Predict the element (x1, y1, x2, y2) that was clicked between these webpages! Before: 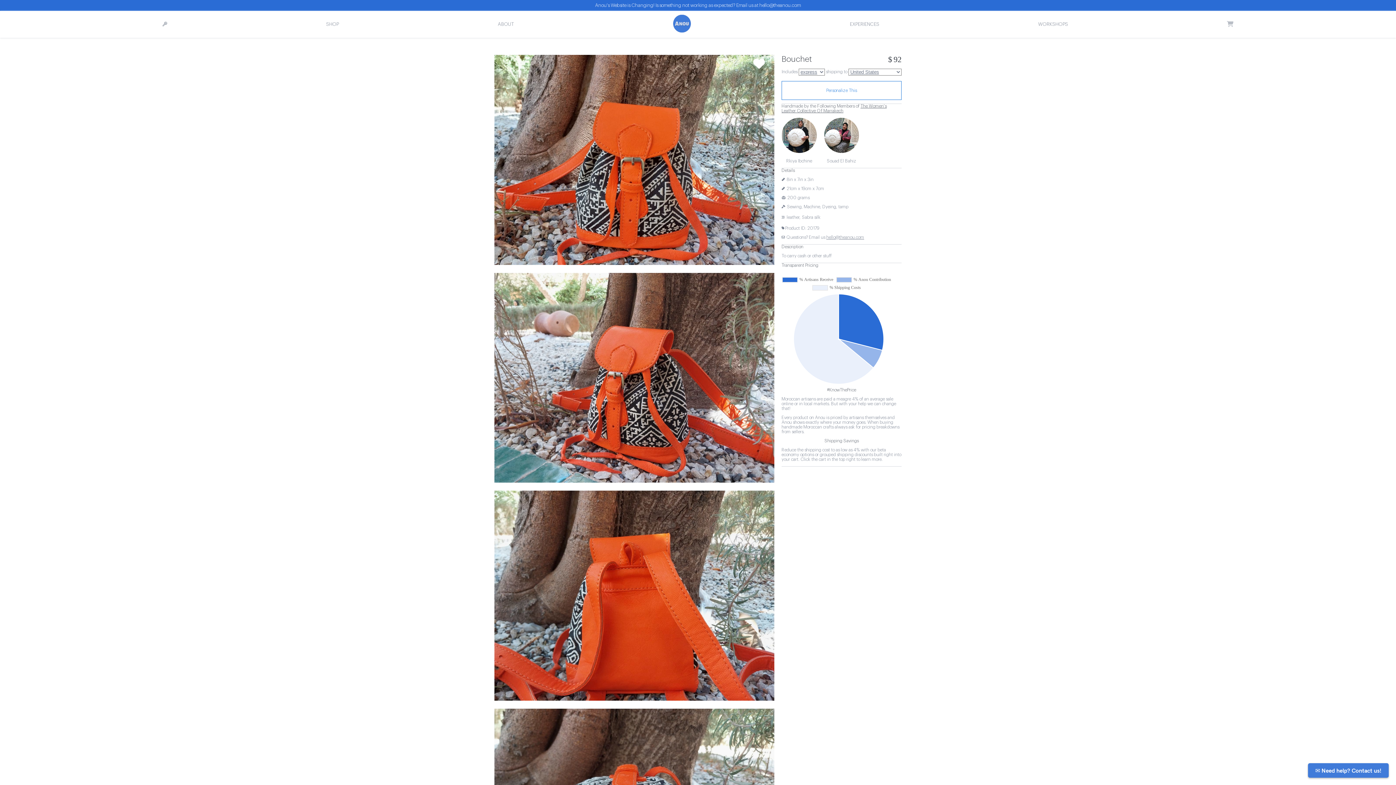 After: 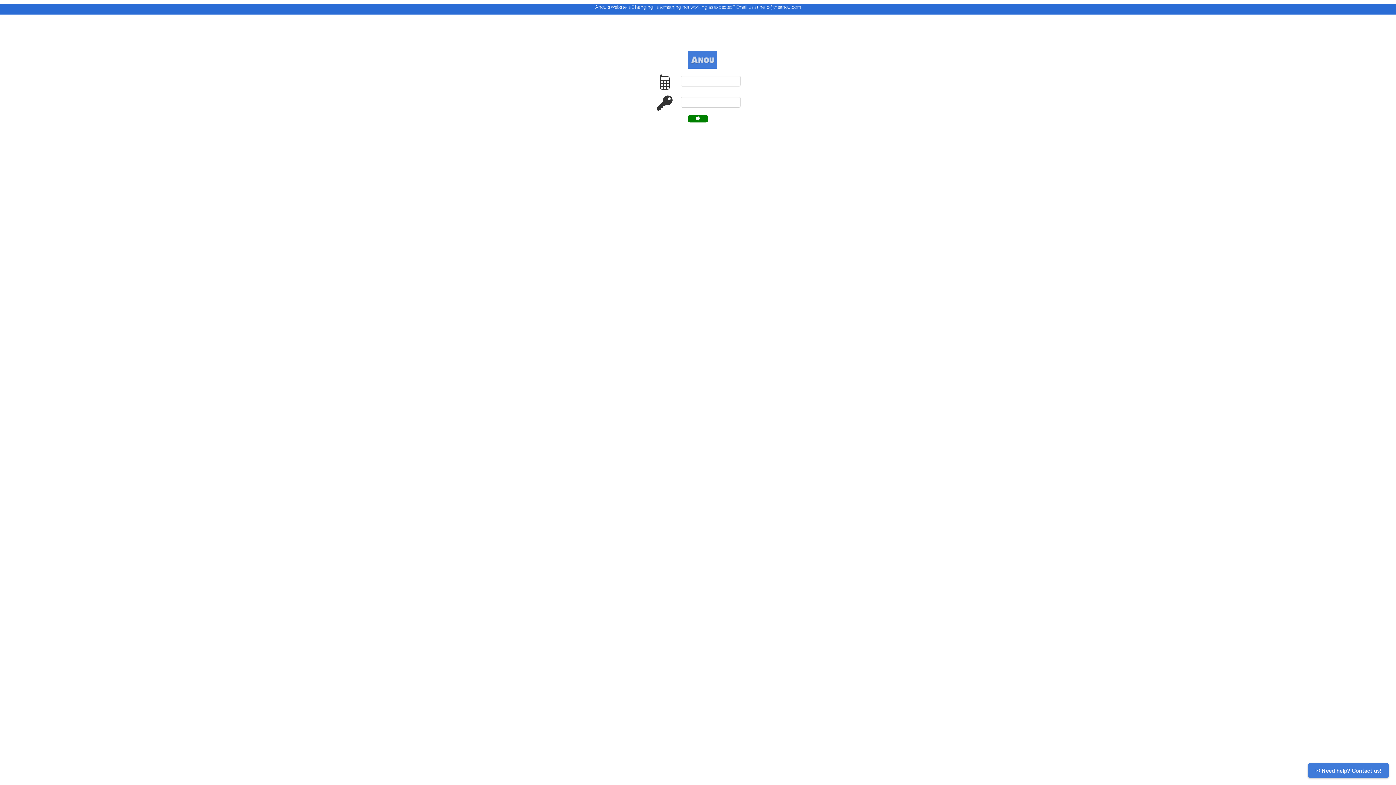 Action: bbox: (162, 21, 167, 26)